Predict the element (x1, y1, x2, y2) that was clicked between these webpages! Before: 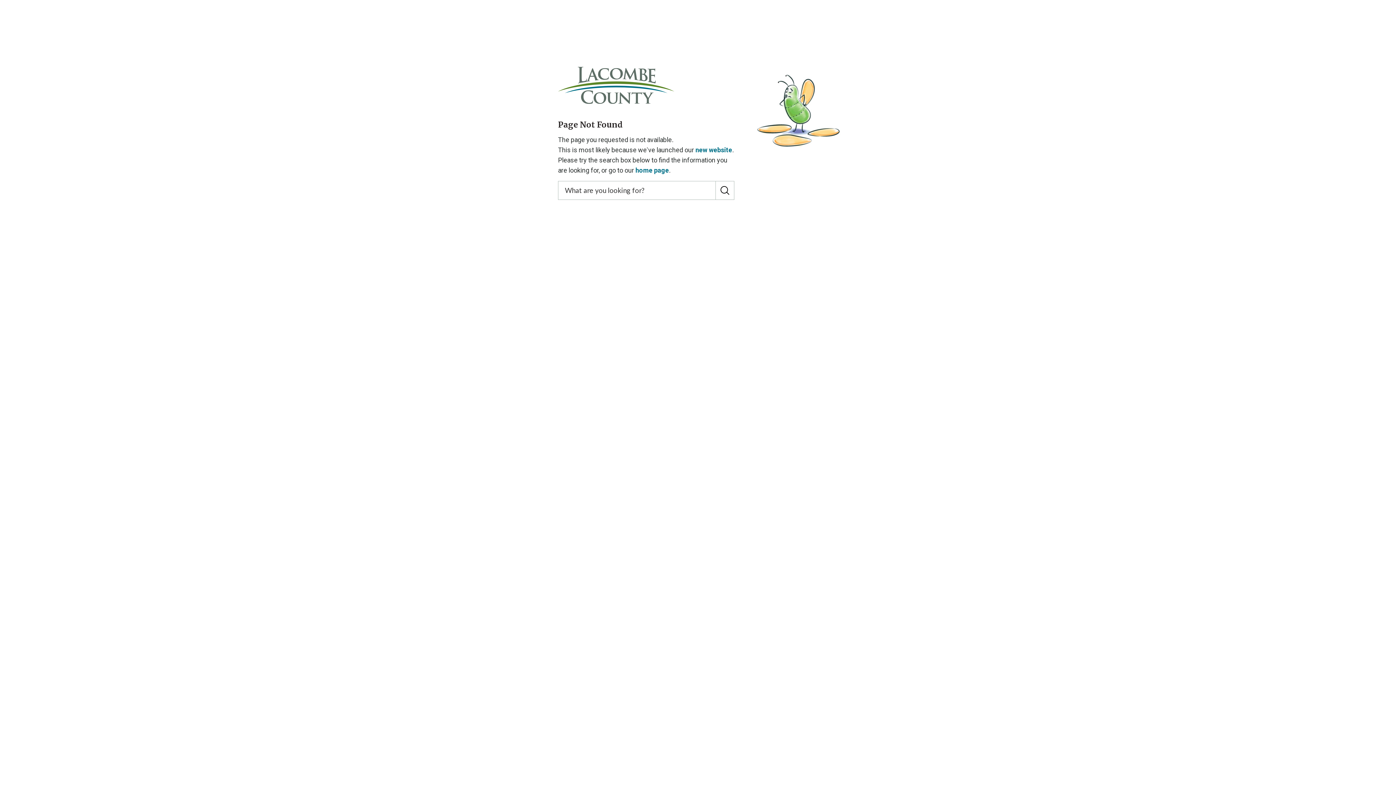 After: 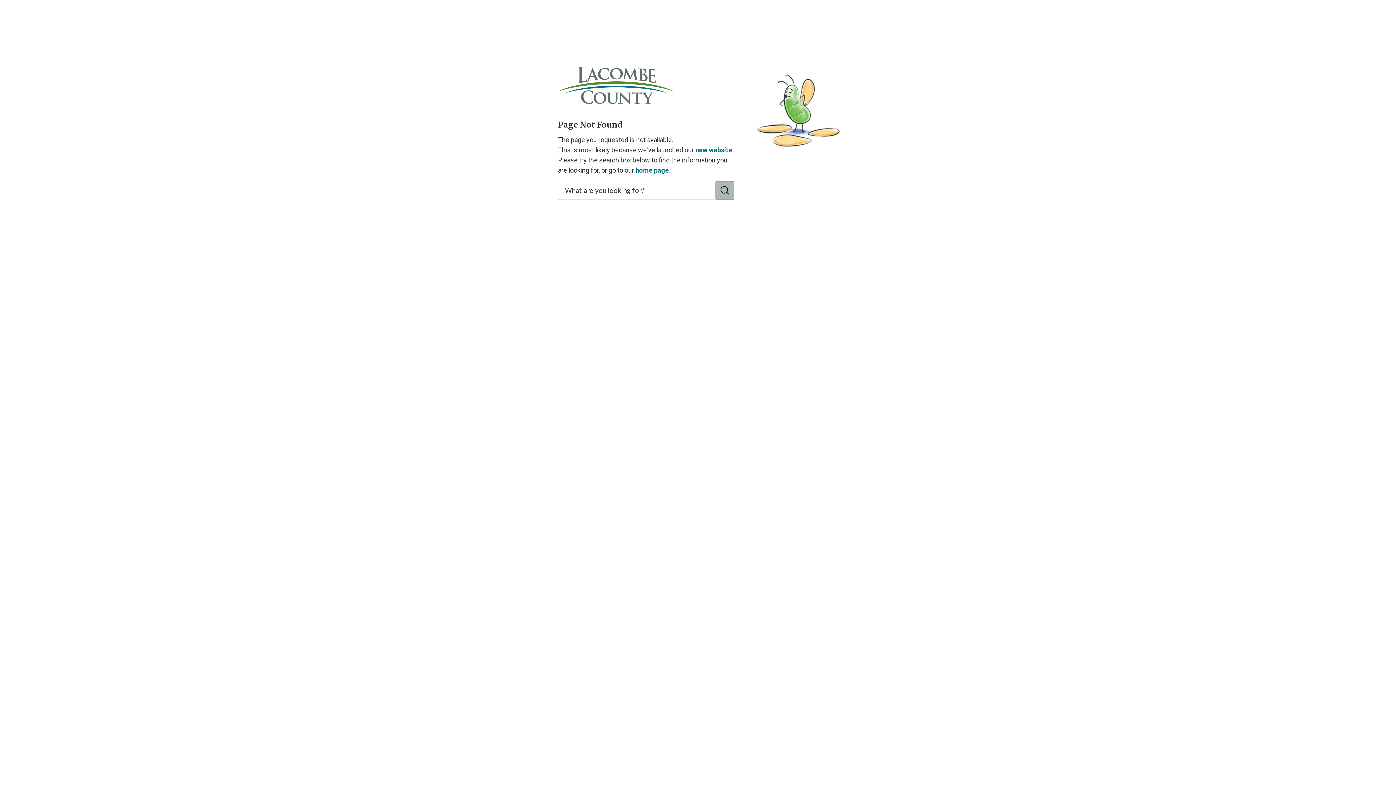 Action: bbox: (715, 181, 734, 200)